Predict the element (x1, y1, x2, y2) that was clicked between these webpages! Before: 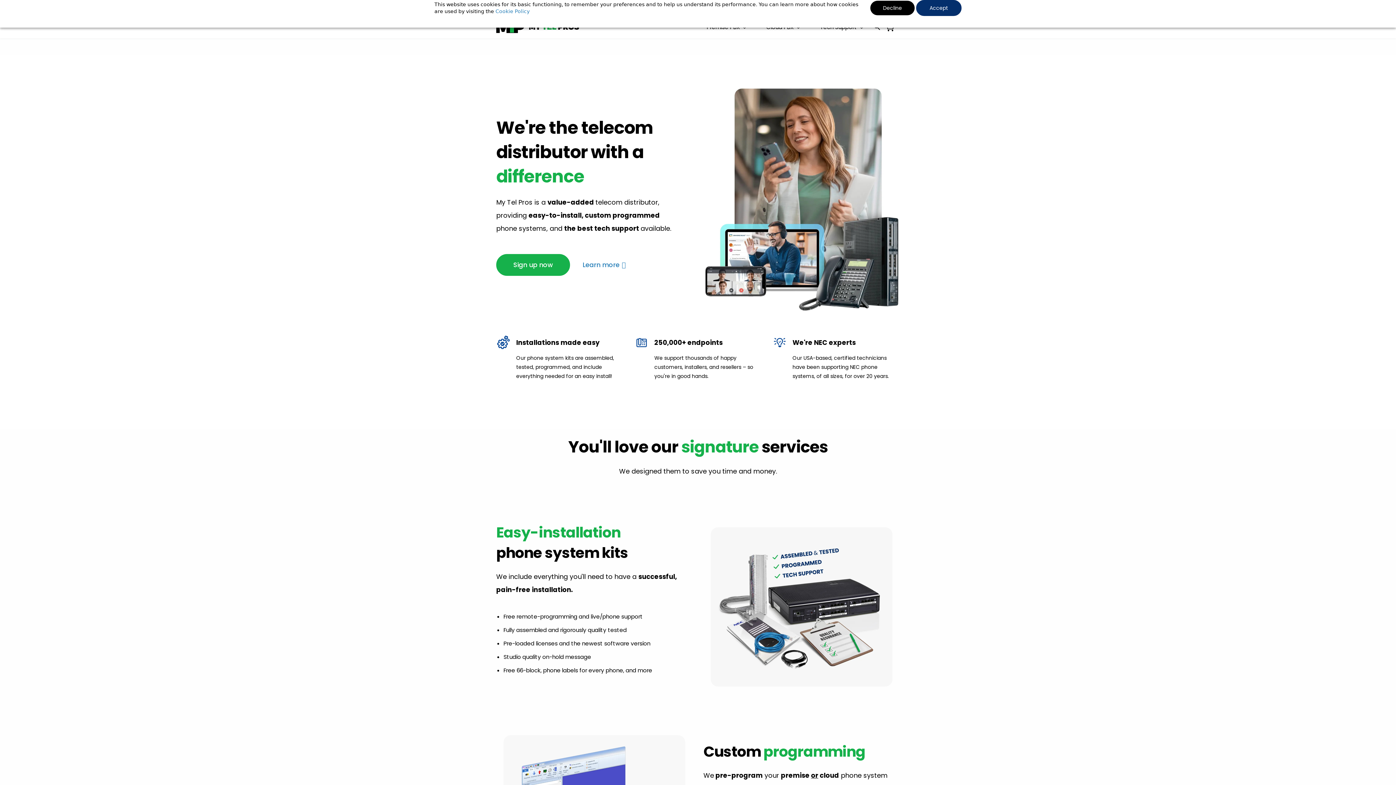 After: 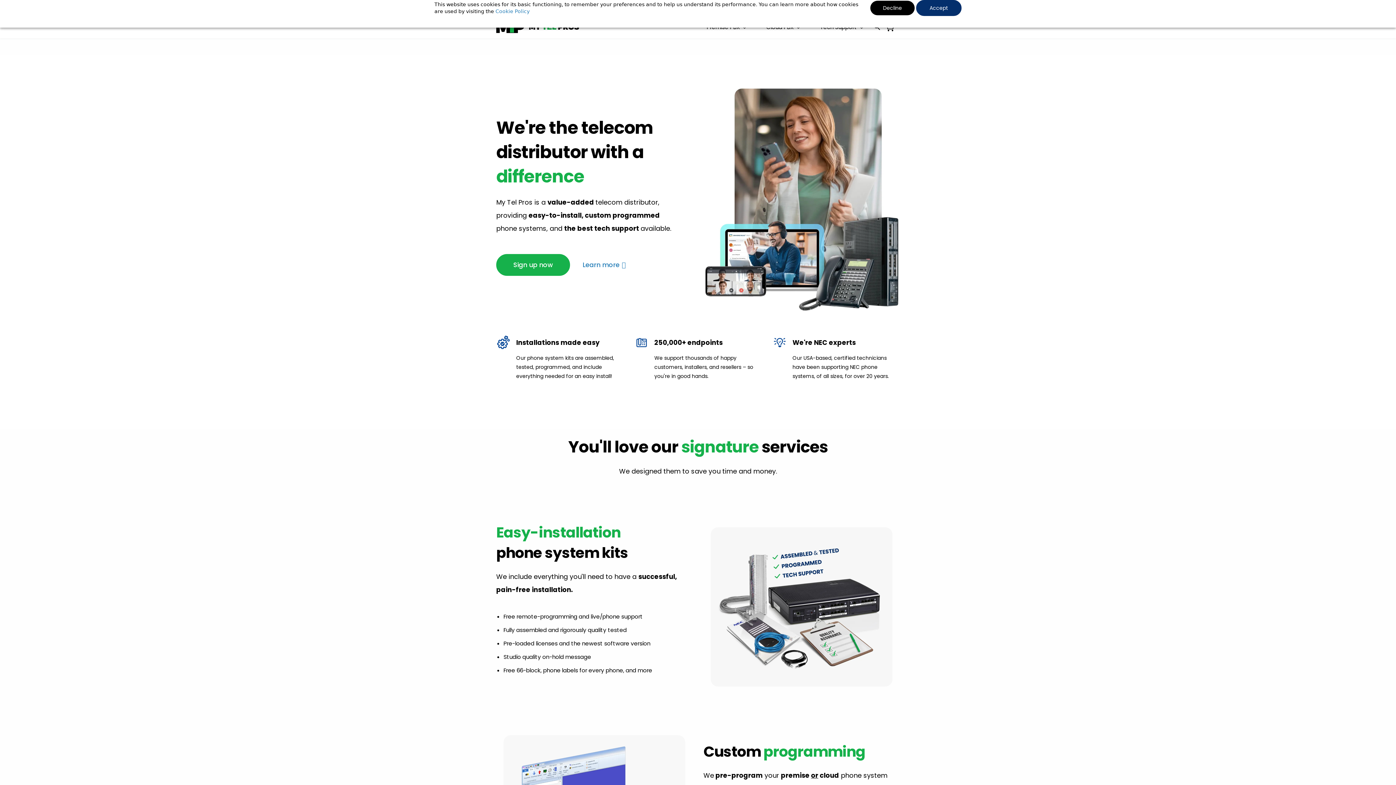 Action: bbox: (582, 254, 626, 275) label: Learn more